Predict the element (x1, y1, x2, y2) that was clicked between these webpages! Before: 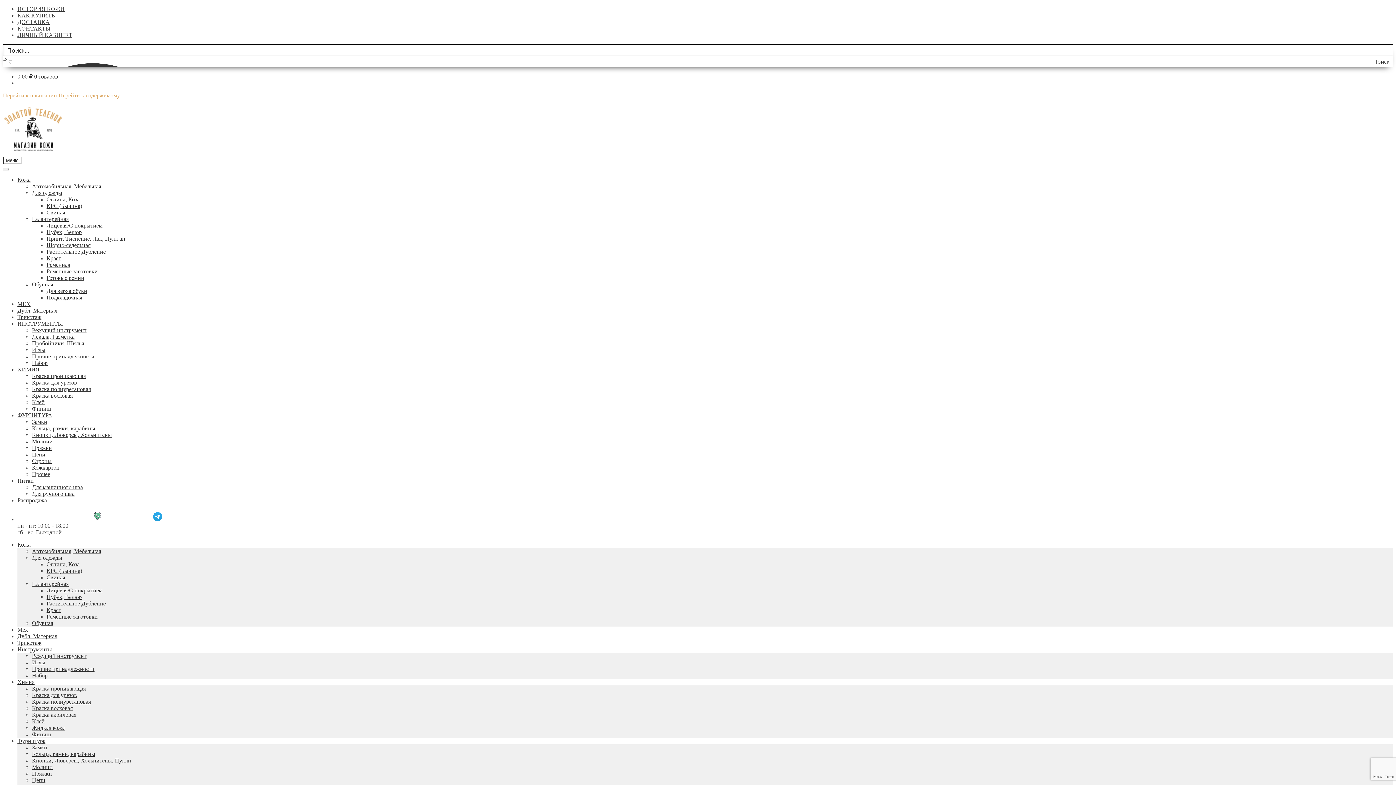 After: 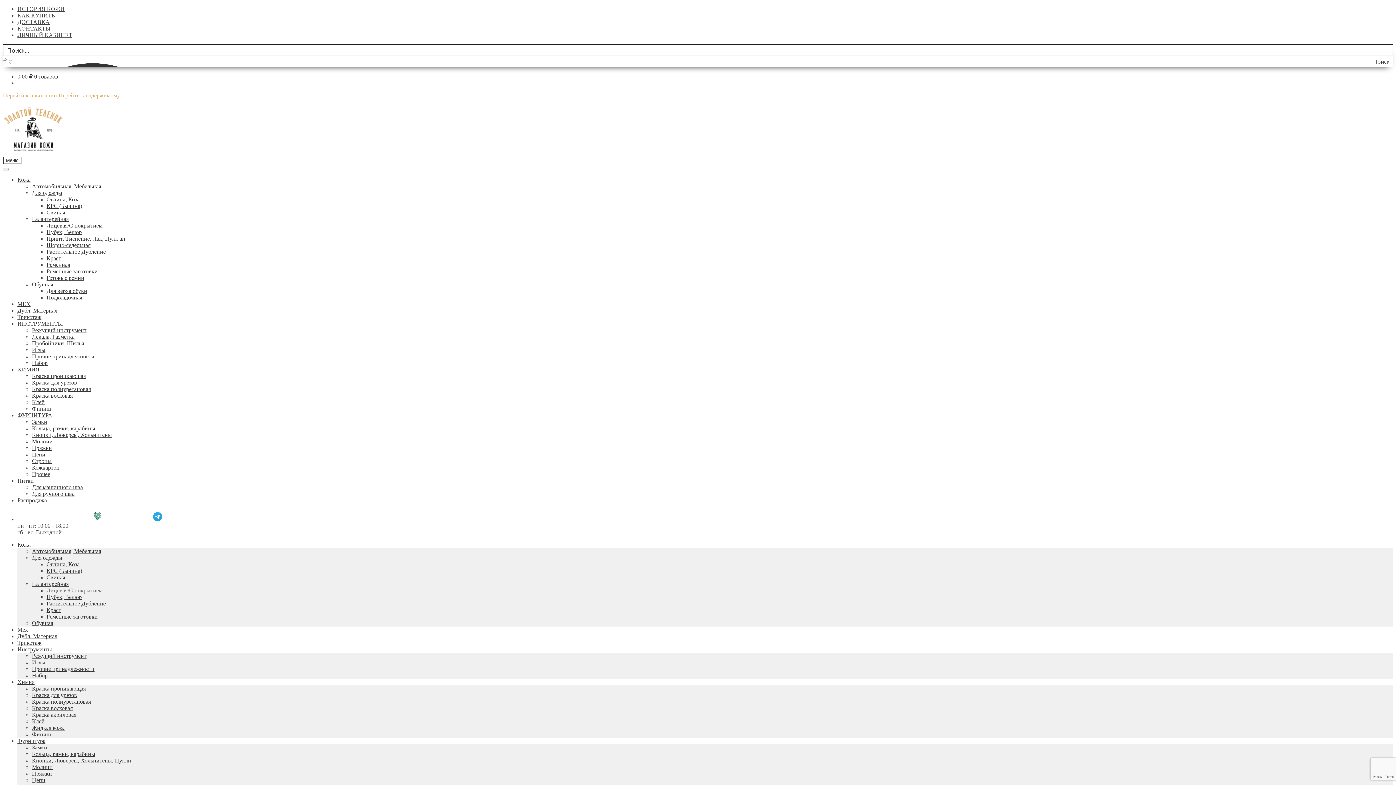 Action: bbox: (46, 587, 102, 593) label: Лицевая/С покрытием